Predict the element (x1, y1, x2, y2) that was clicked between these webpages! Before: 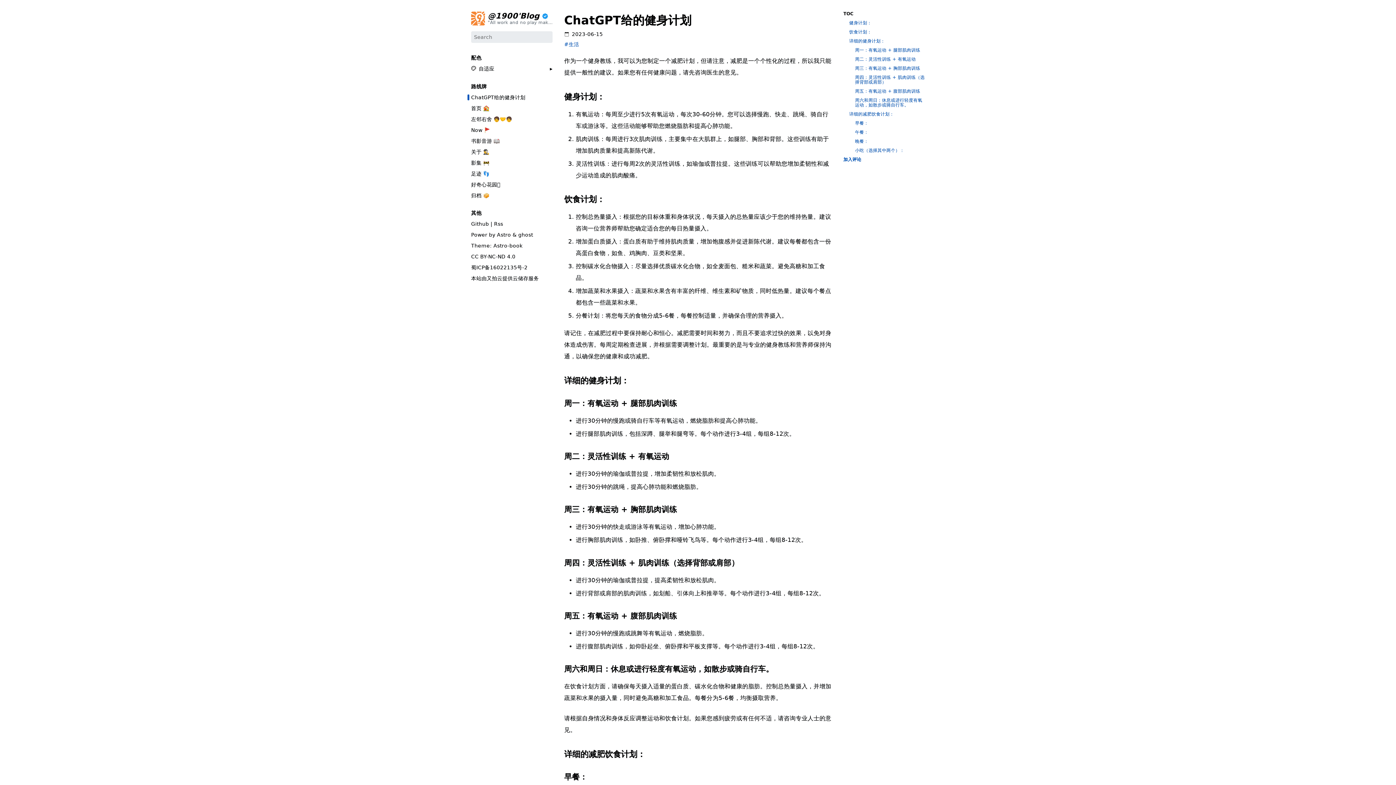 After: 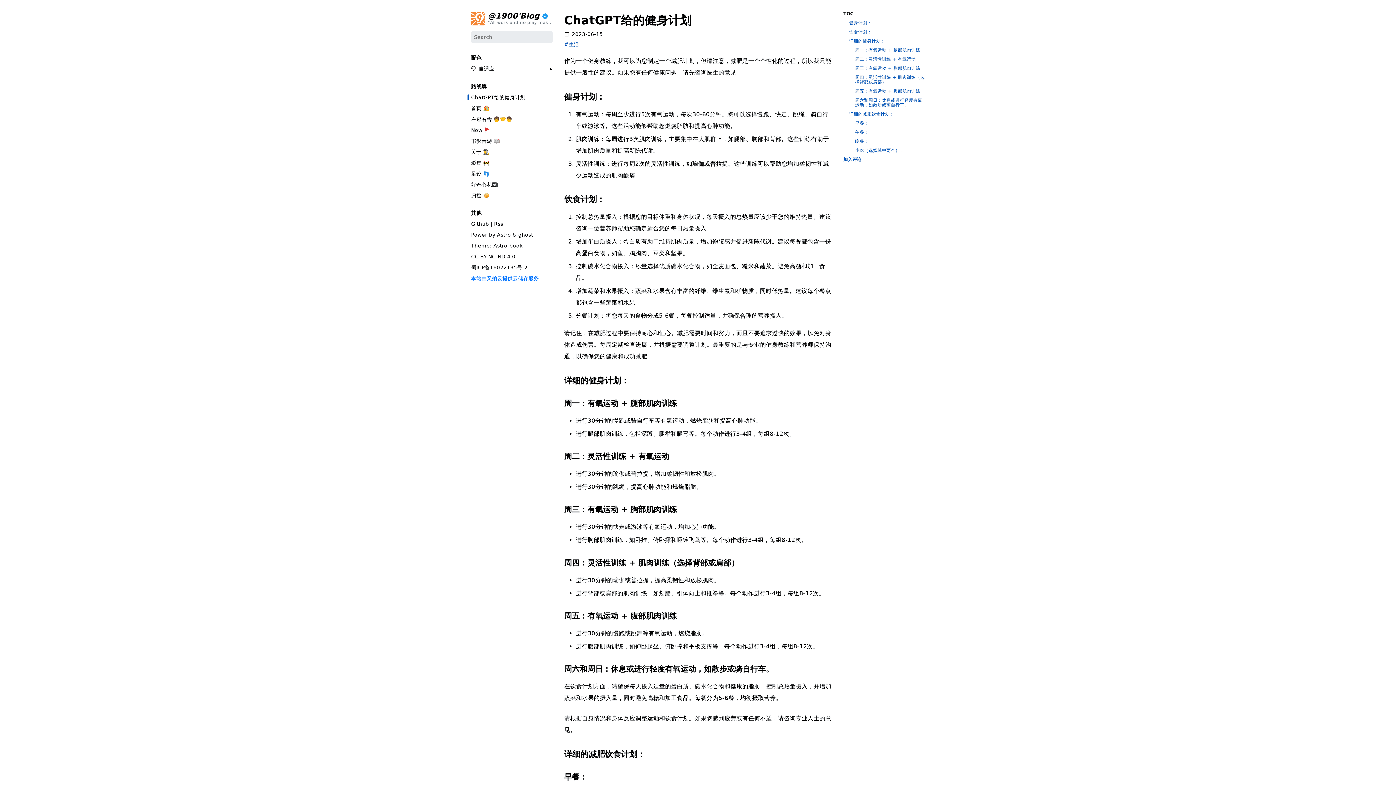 Action: label: 本站由又拍云提供云储存服务 bbox: (471, 275, 539, 281)